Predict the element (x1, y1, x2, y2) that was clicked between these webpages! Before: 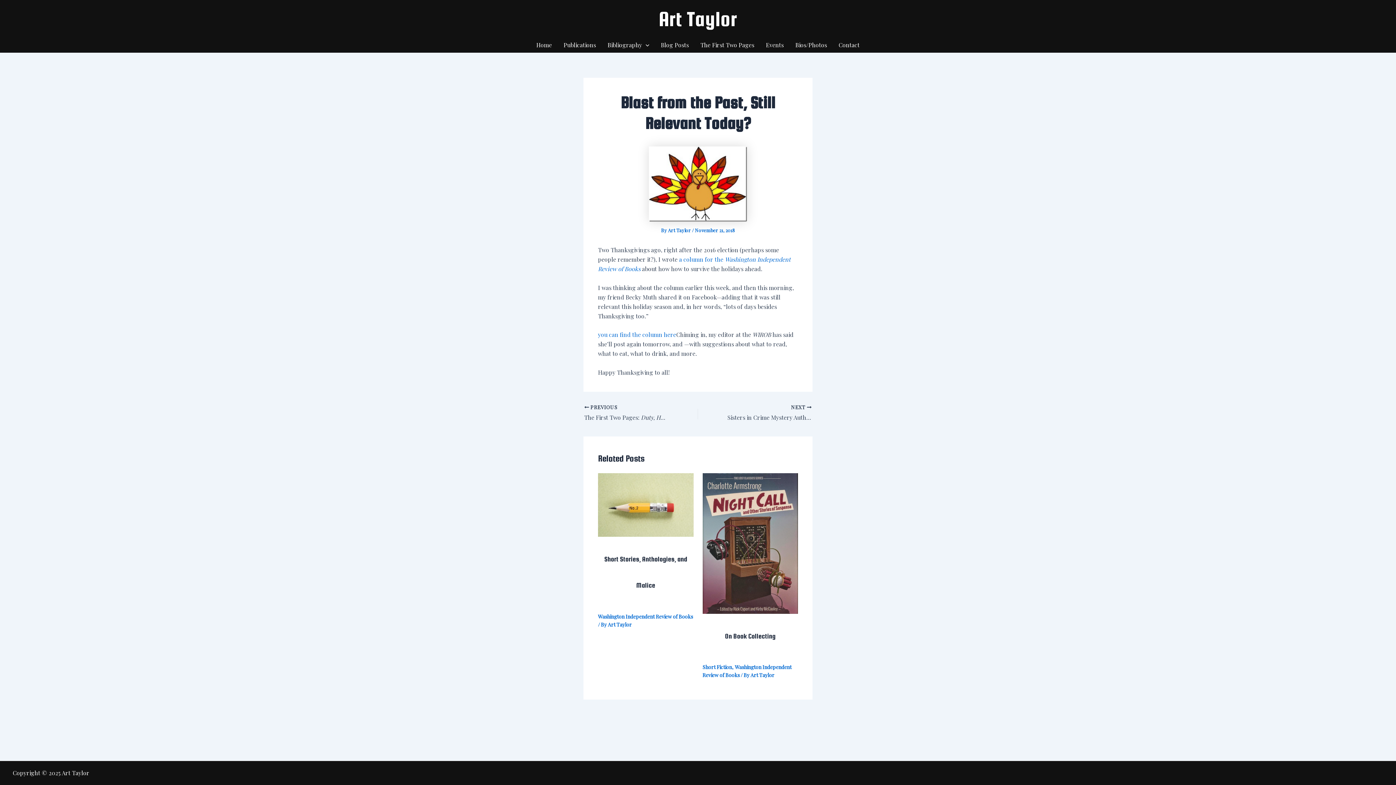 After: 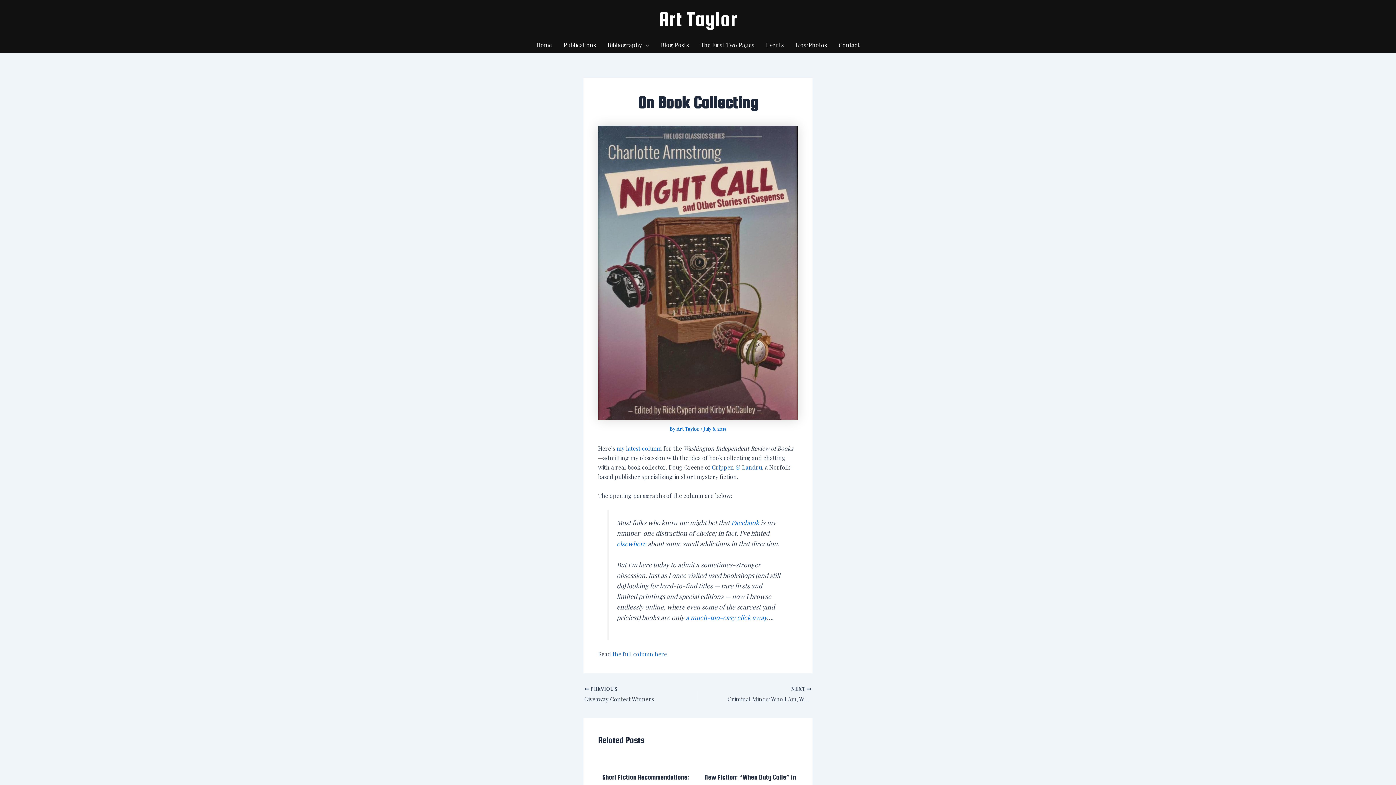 Action: label: On Book Collecting bbox: (725, 632, 775, 640)